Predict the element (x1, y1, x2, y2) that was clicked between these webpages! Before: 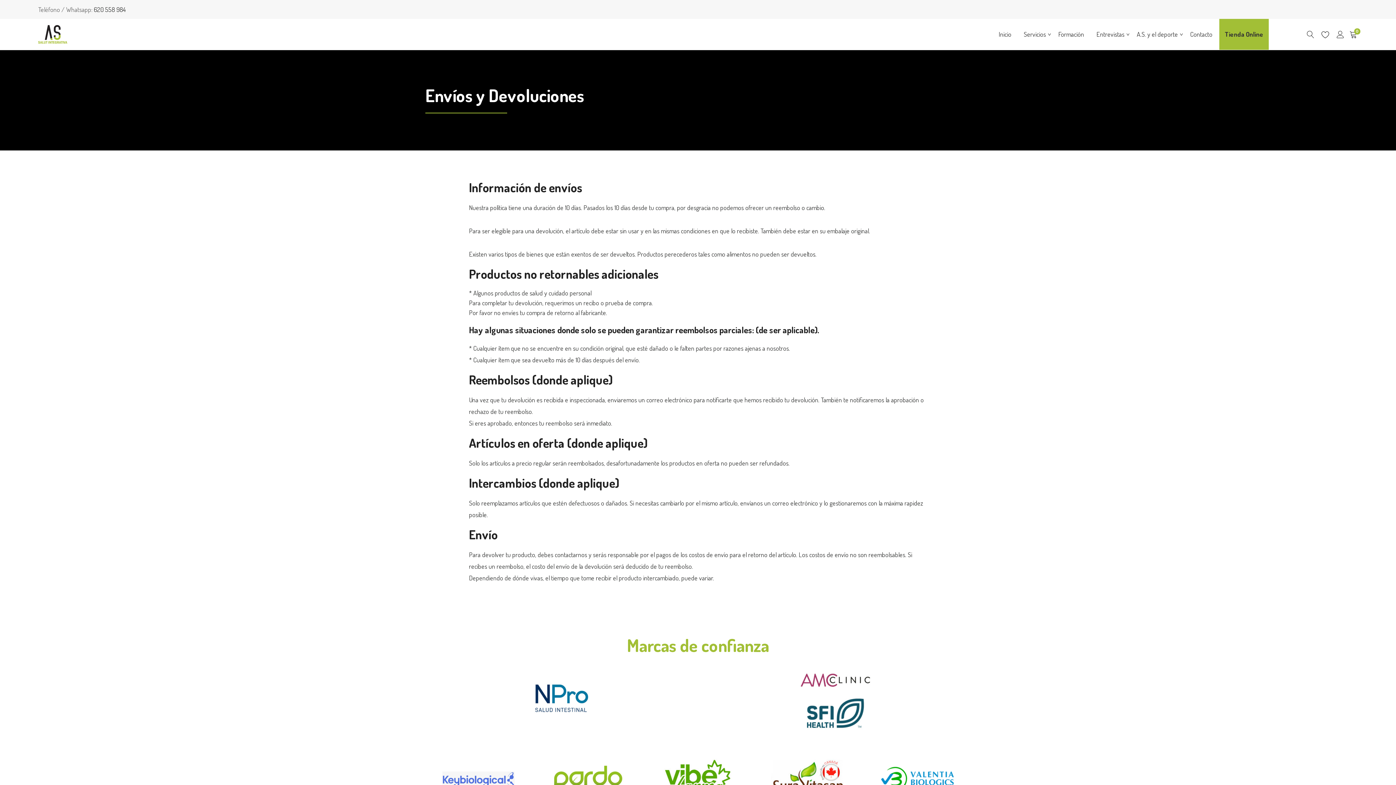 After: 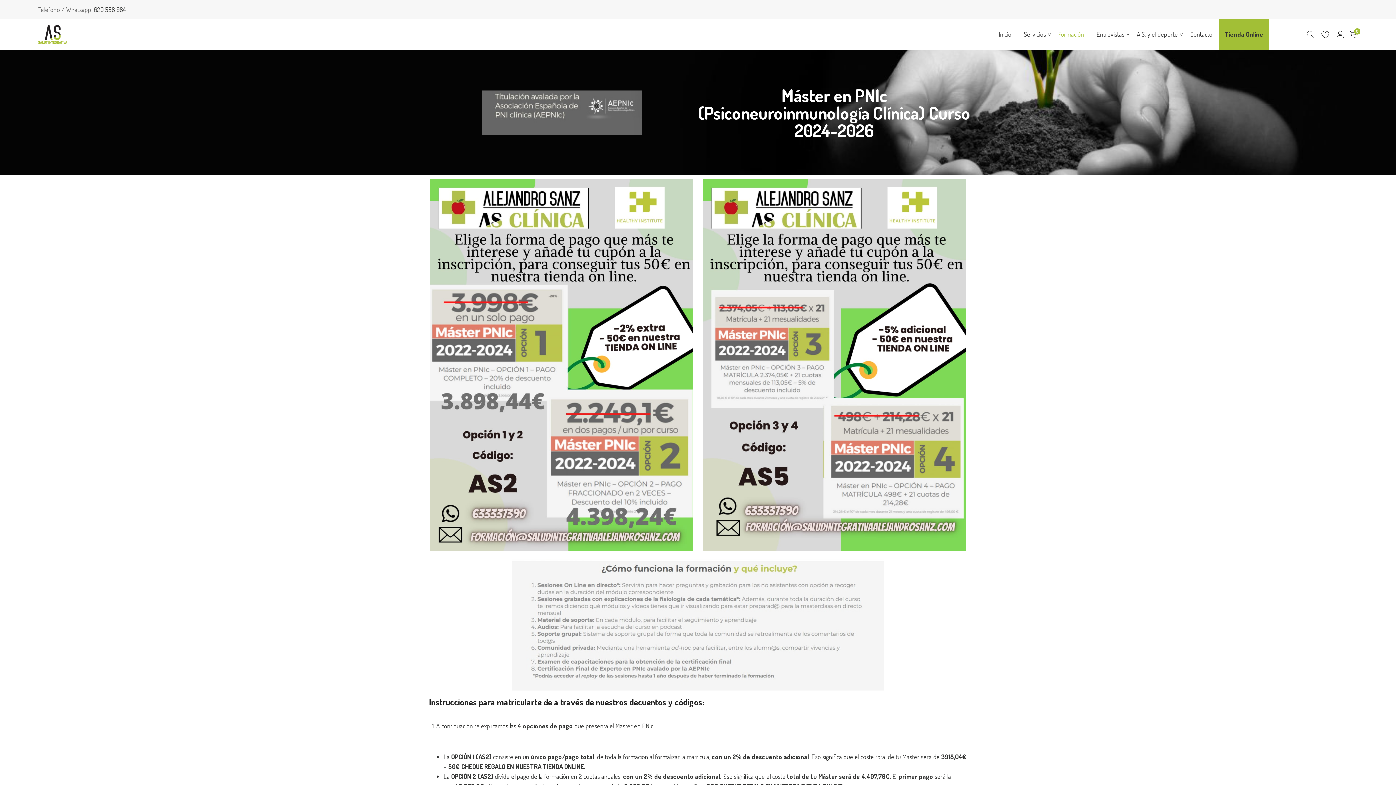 Action: bbox: (1053, 18, 1089, 49) label: Formación